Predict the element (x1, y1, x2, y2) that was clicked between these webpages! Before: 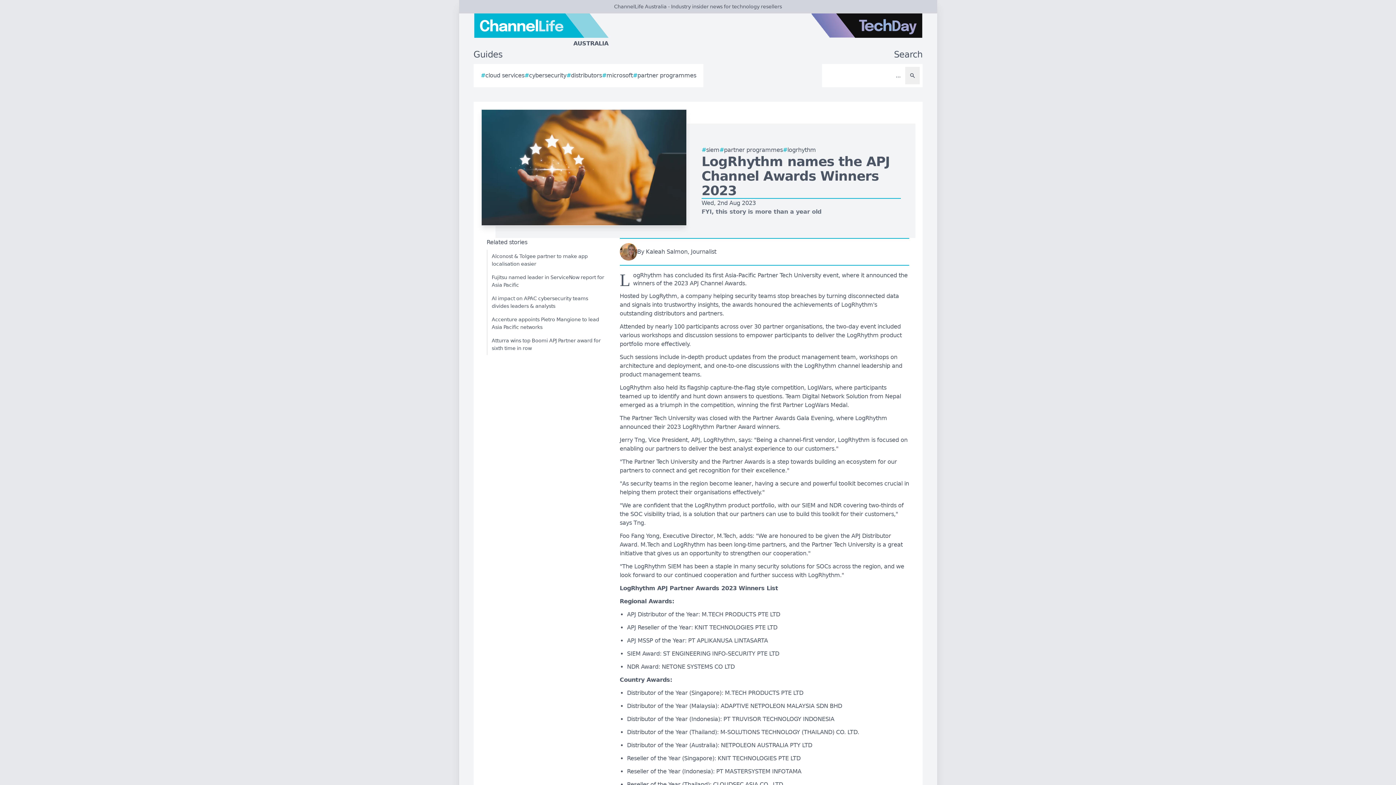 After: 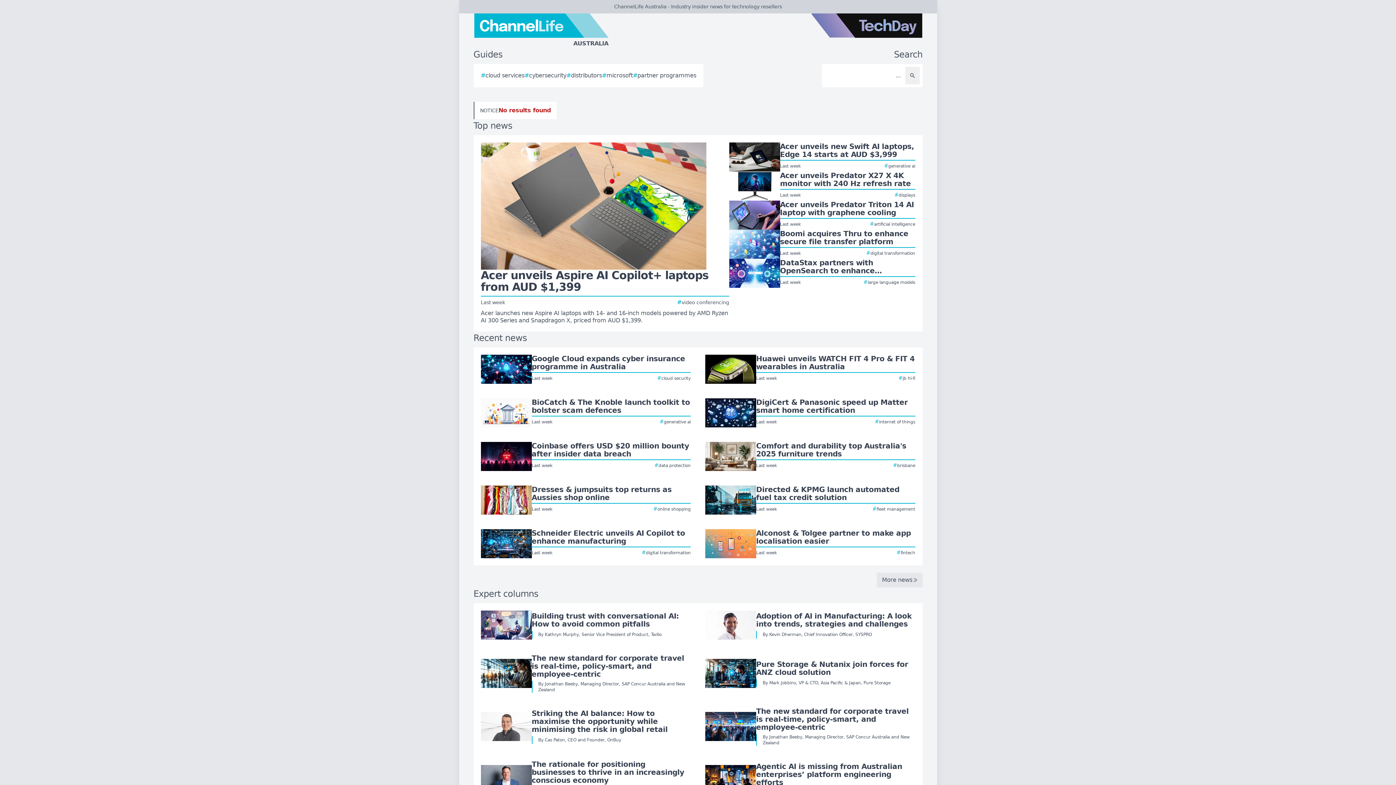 Action: label: Search bbox: (905, 66, 919, 84)